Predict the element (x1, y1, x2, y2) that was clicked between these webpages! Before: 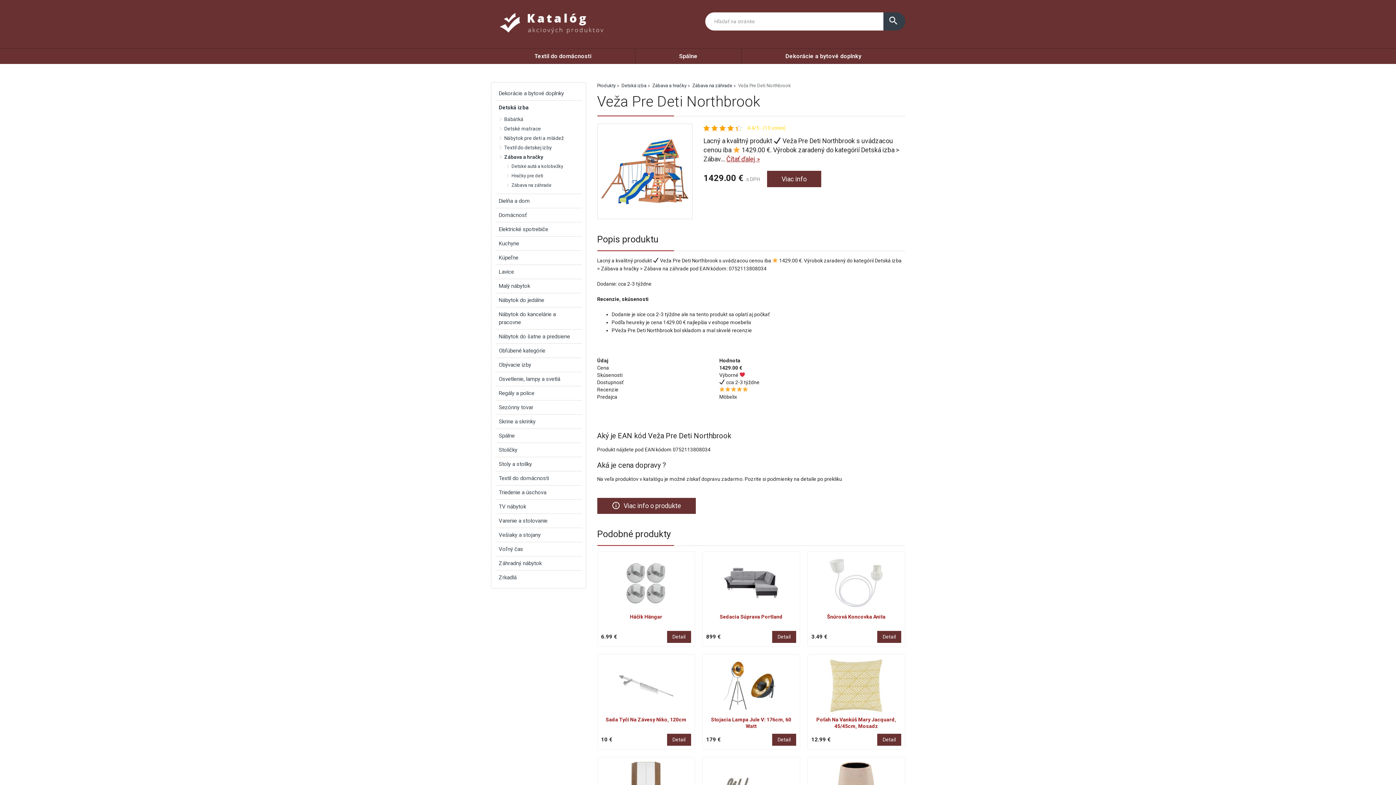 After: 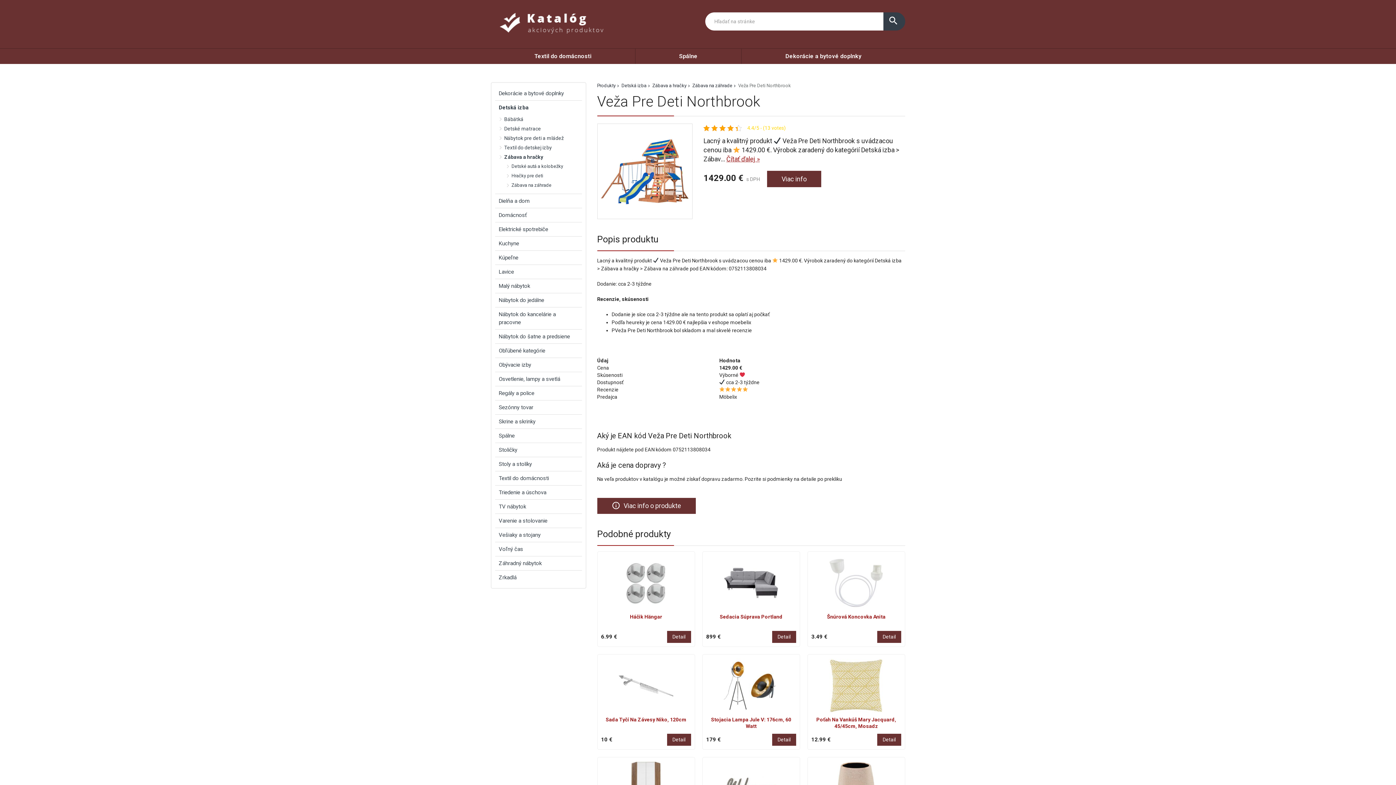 Action: bbox: (597, 123, 692, 219)